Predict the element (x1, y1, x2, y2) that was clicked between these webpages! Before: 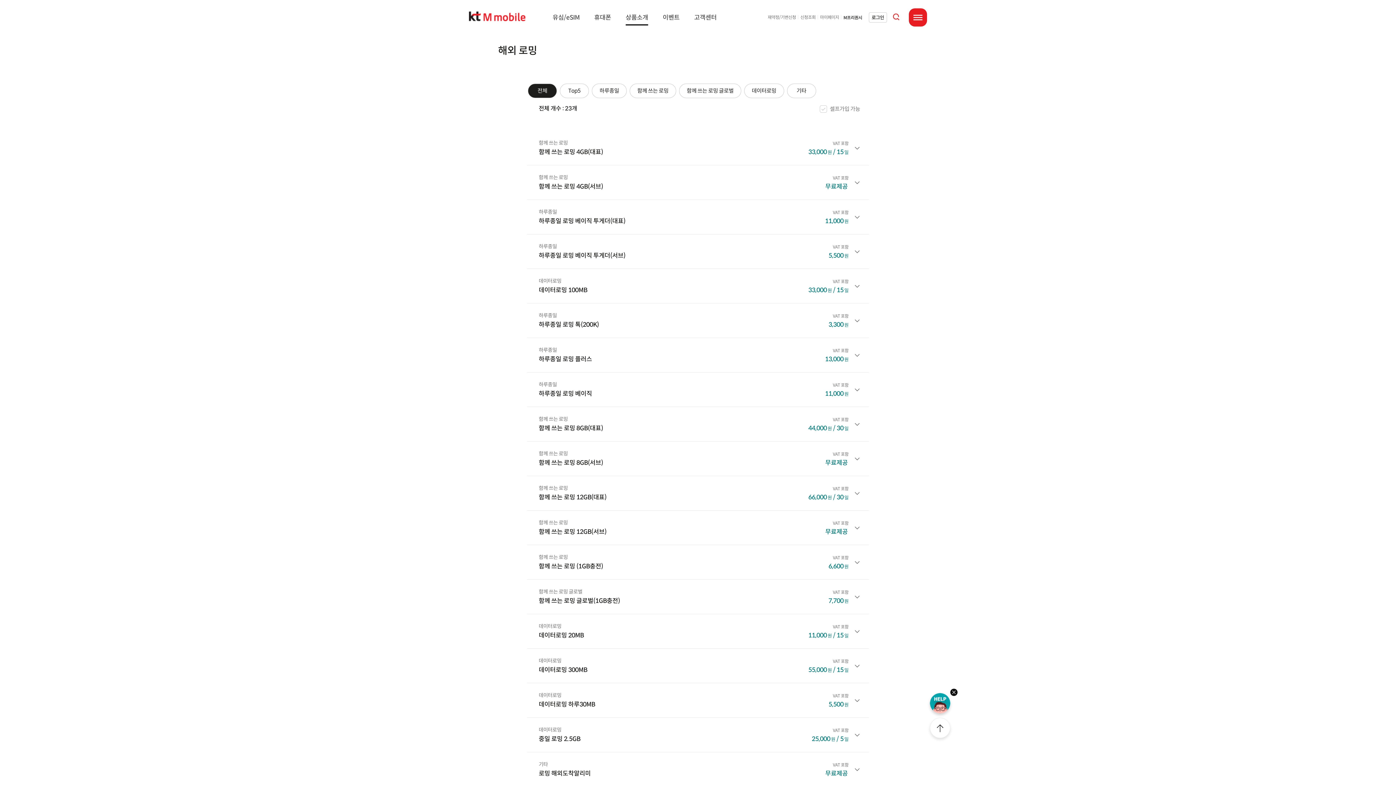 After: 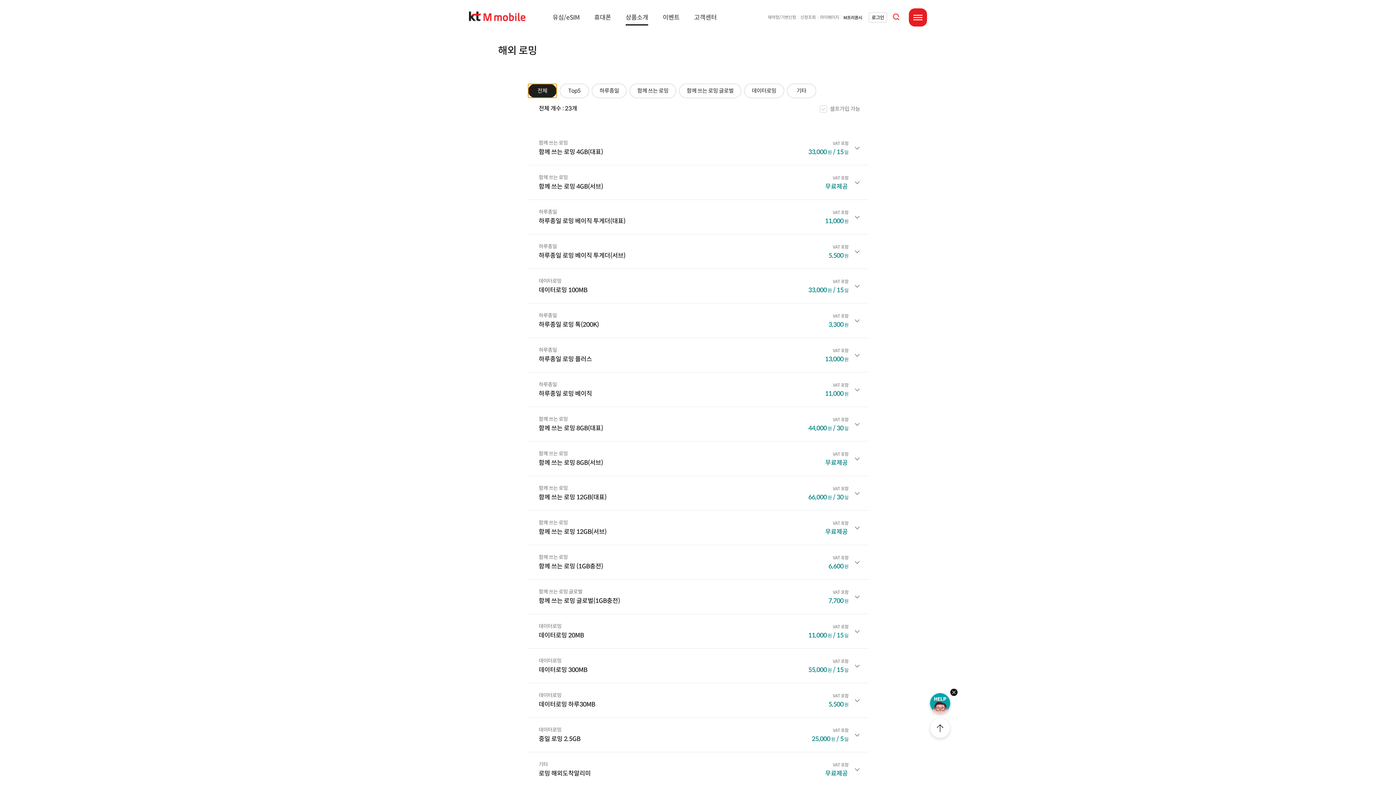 Action: label: 전체 bbox: (528, 83, 557, 98)